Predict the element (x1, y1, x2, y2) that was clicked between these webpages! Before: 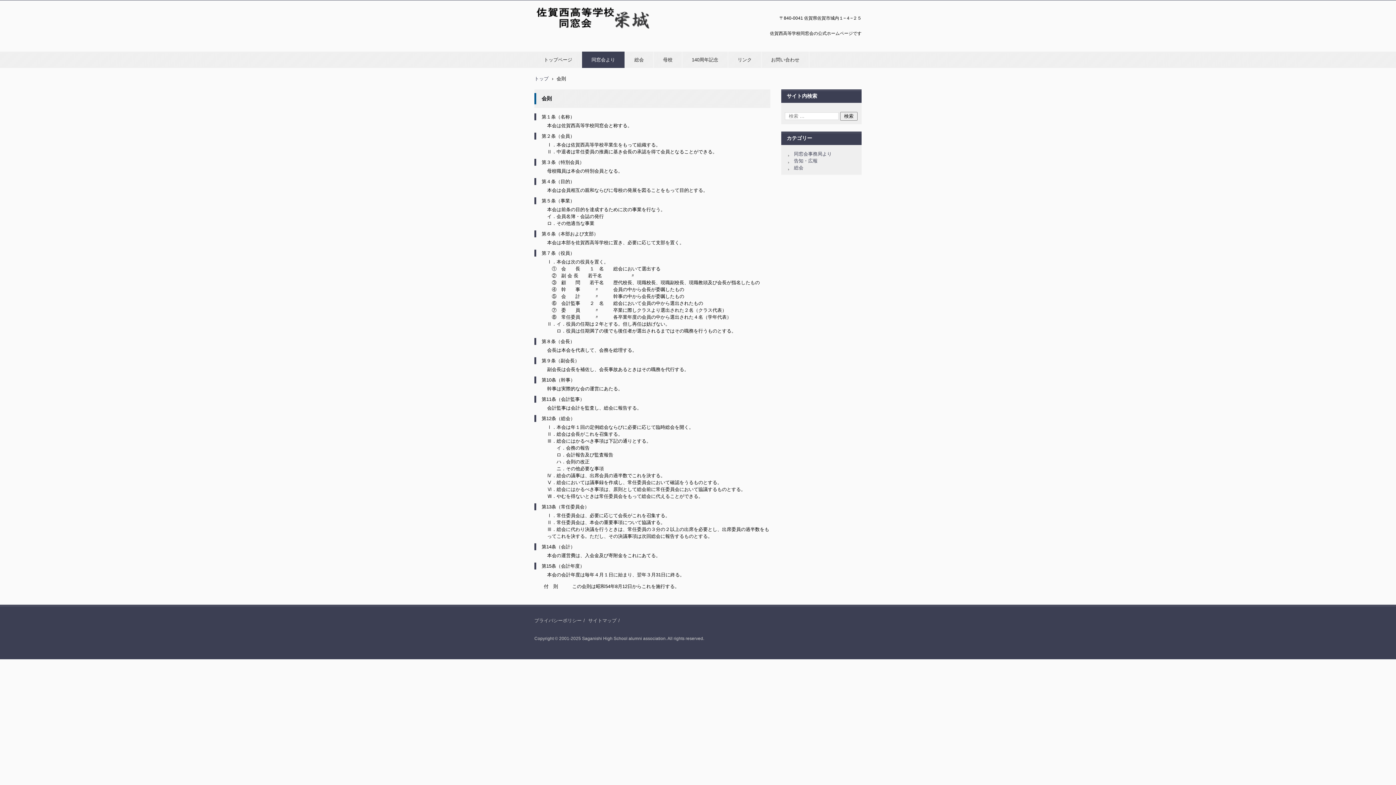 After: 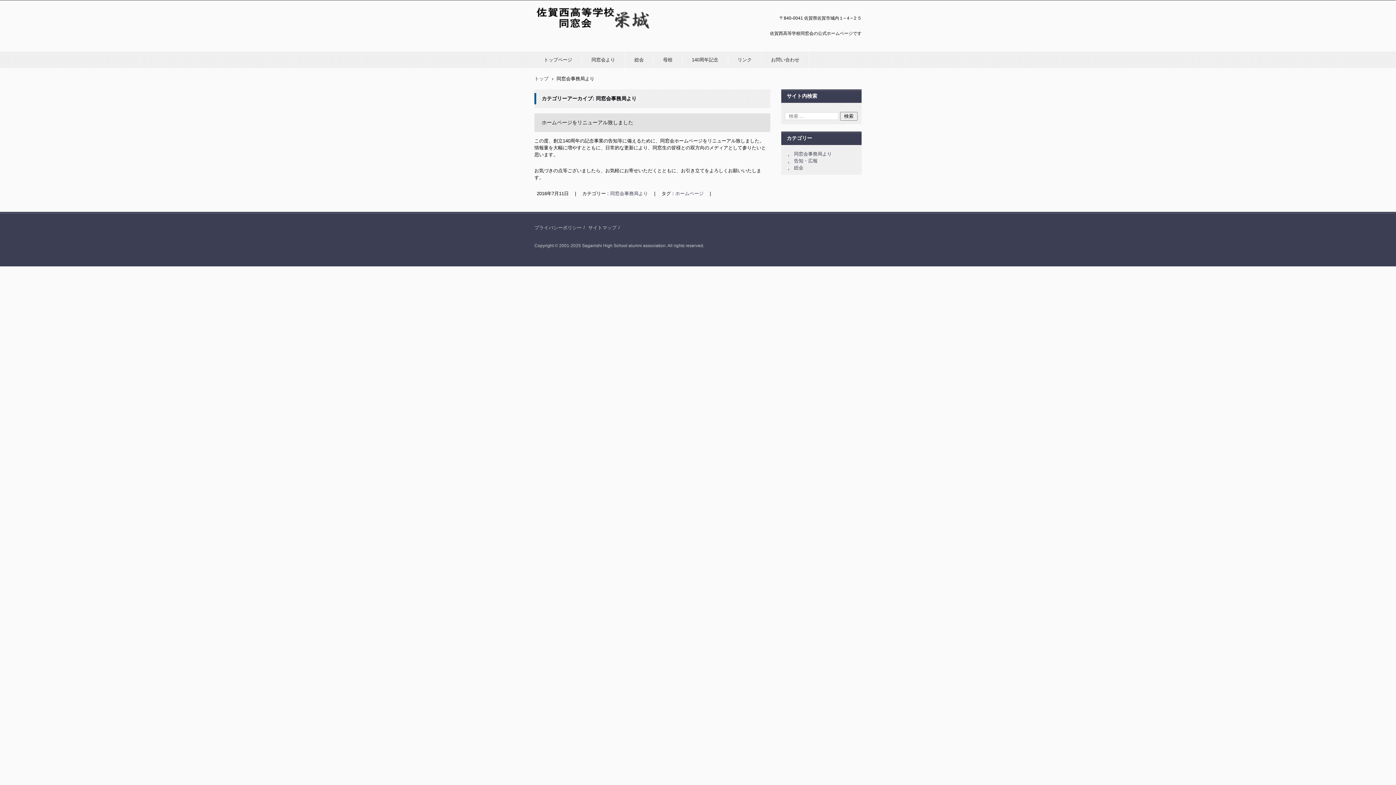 Action: bbox: (794, 151, 832, 156) label: 同窓会事務局より